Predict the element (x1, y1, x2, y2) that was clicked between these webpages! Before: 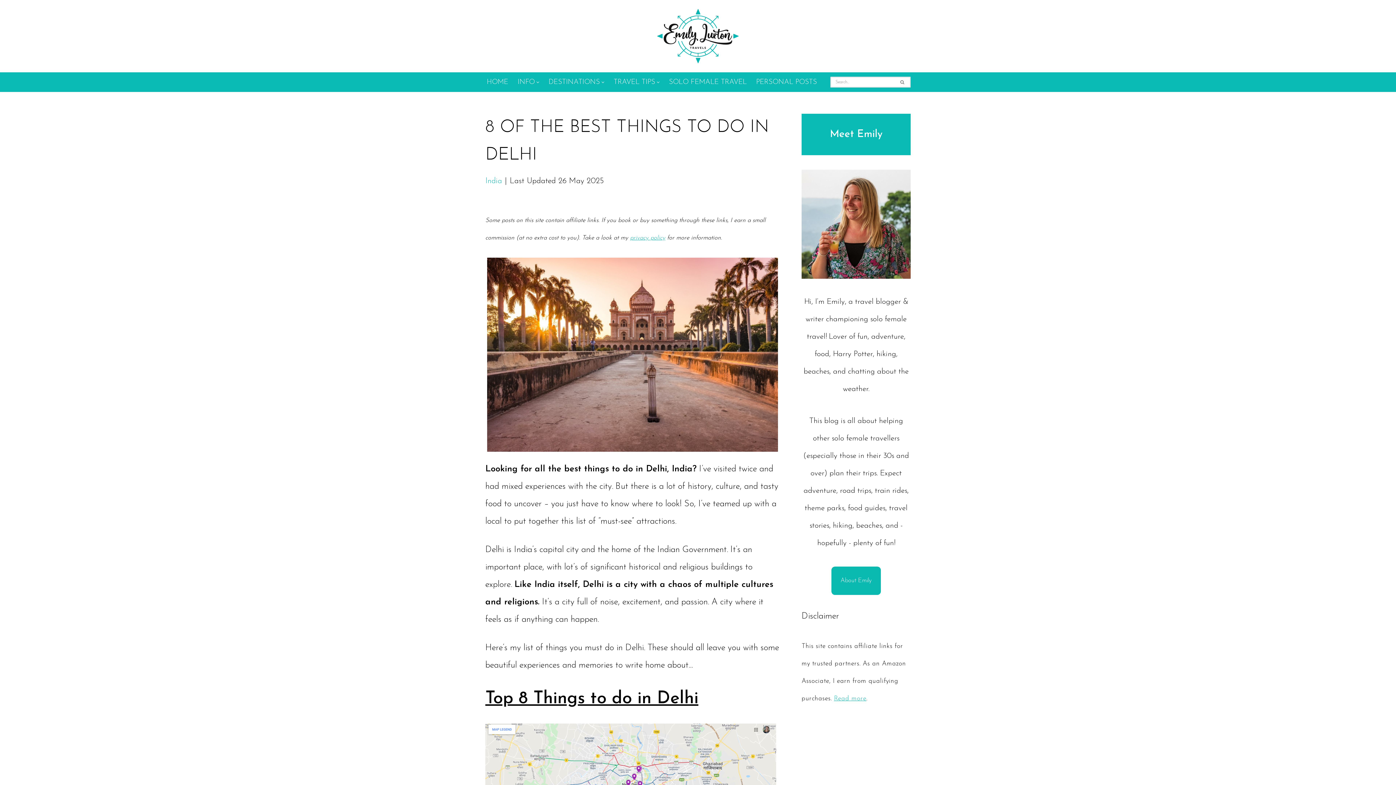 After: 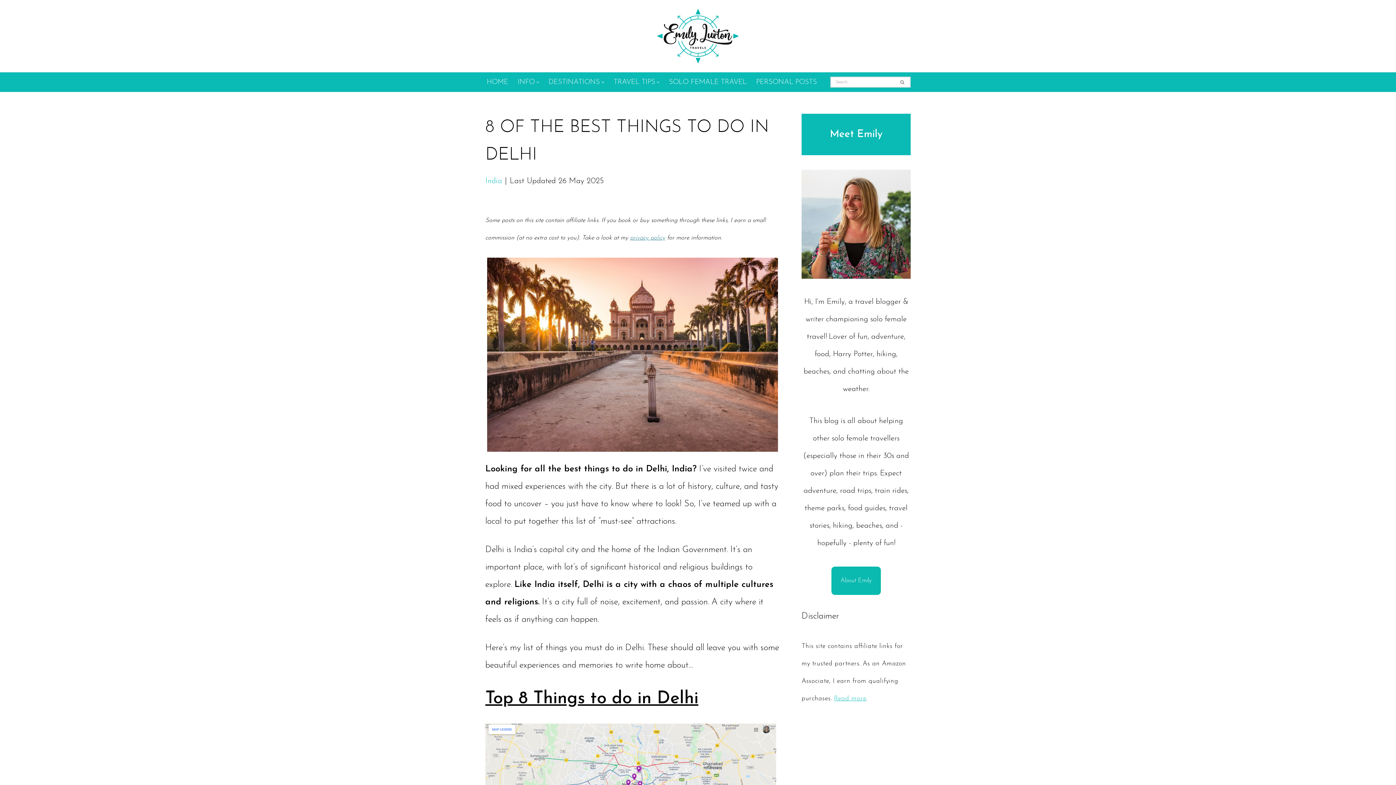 Action: label: privacy policy bbox: (630, 235, 665, 241)